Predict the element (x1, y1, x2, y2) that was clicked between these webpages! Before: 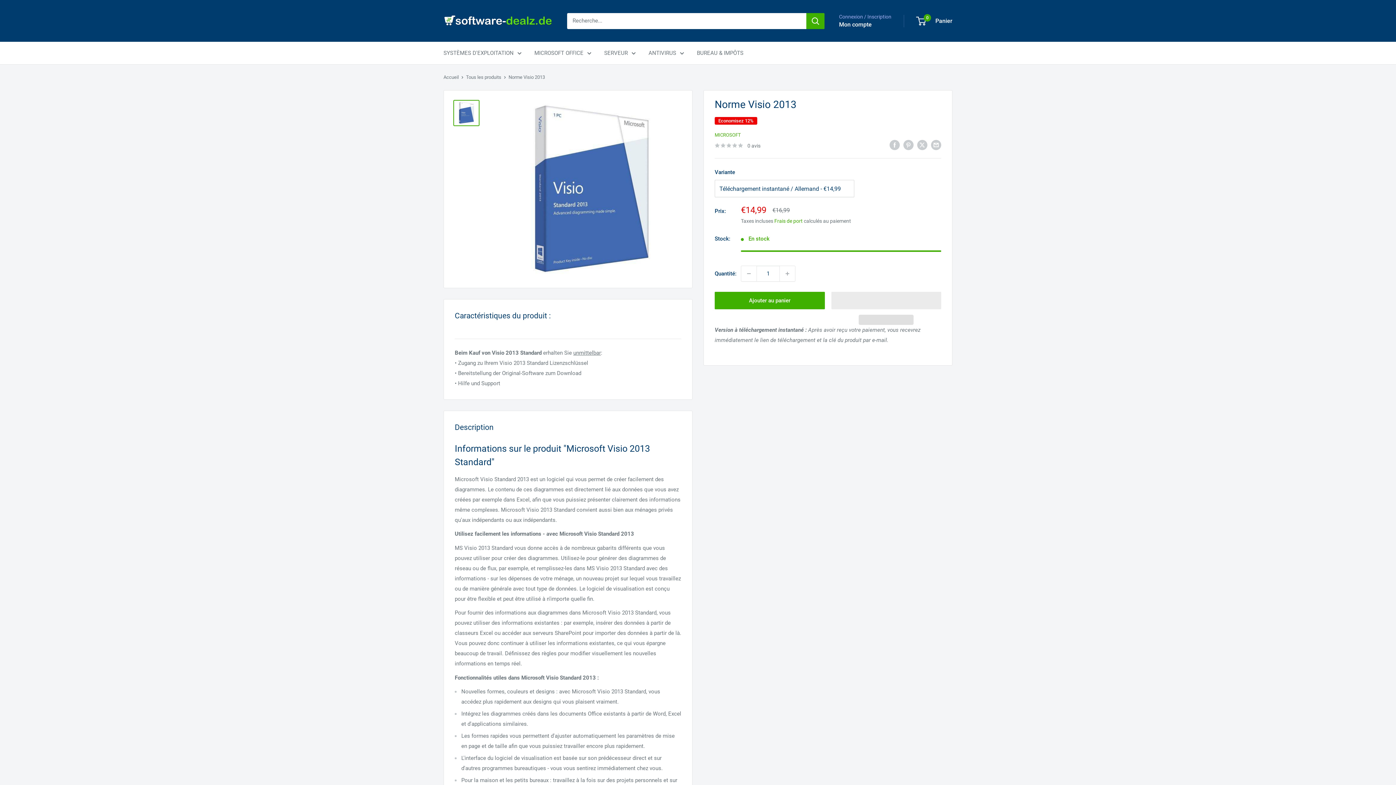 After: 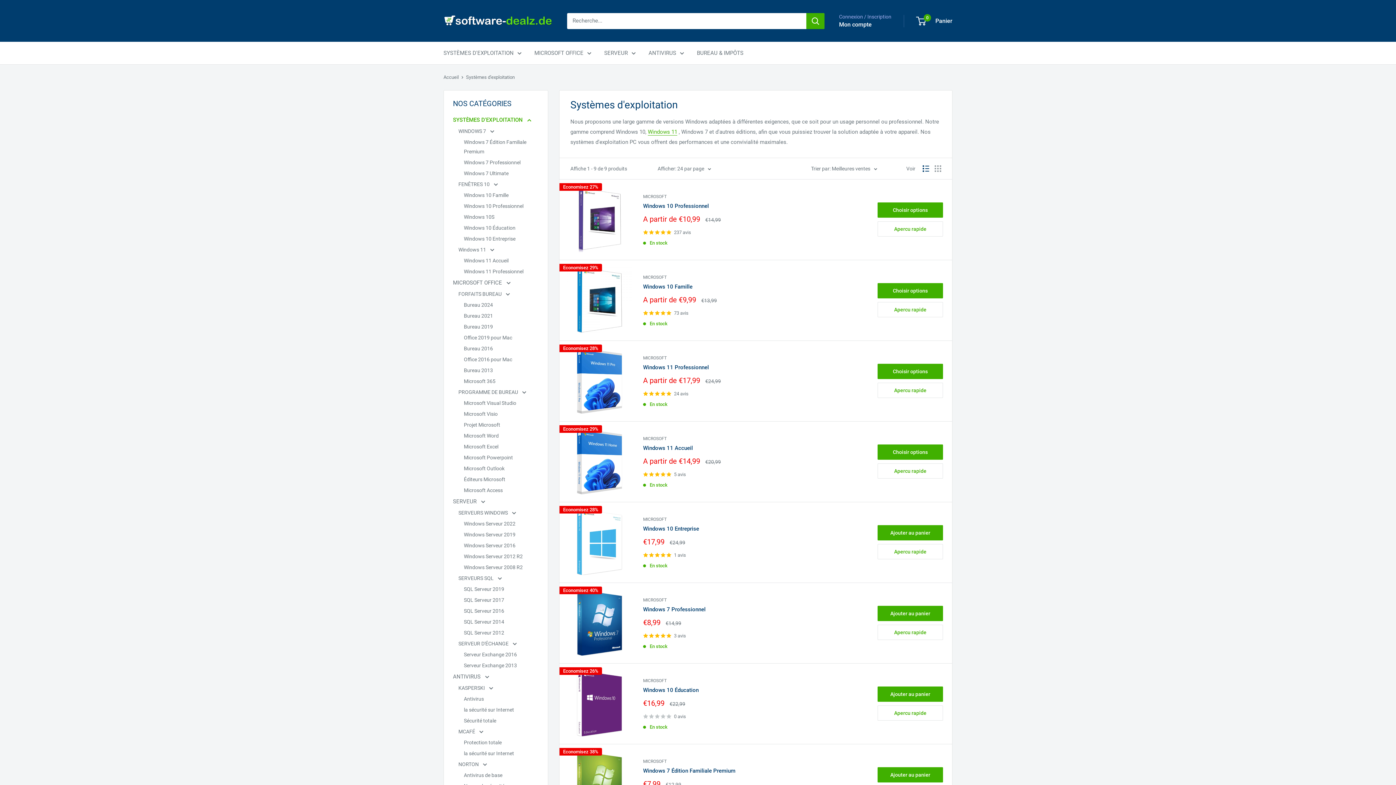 Action: bbox: (443, 48, 521, 58) label: SYSTÈMES D'EXPLOITATION